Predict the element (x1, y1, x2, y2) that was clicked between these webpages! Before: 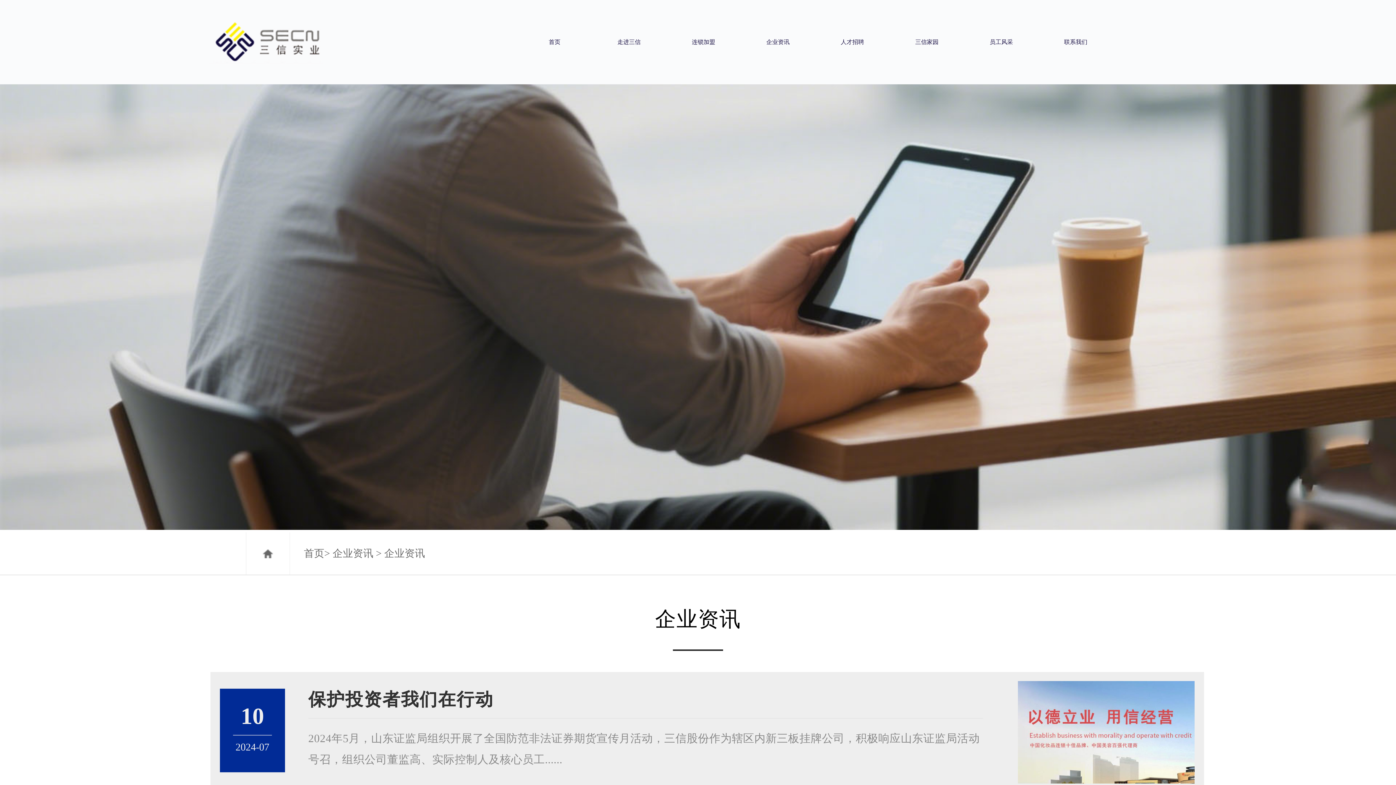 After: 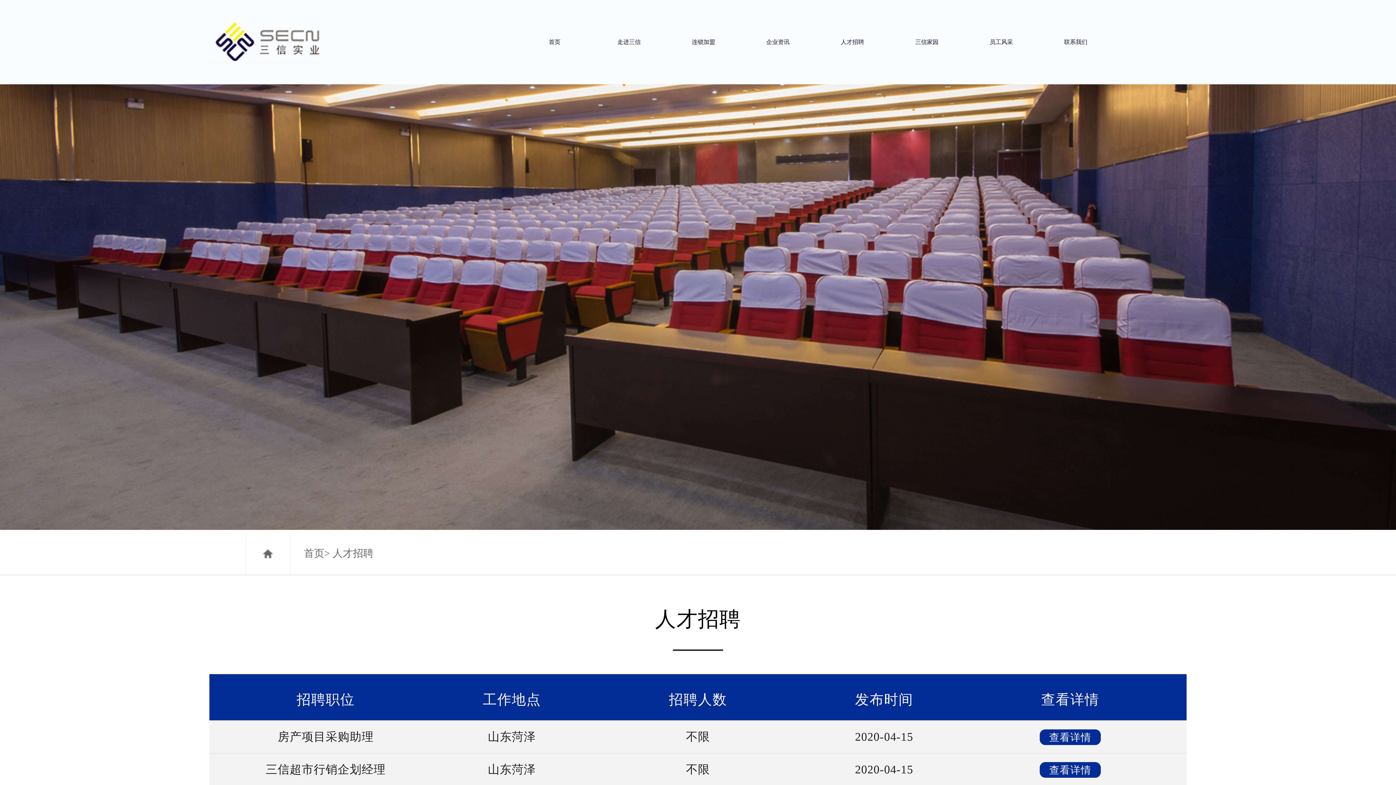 Action: bbox: (815, 0, 889, 84) label: 人才招聘